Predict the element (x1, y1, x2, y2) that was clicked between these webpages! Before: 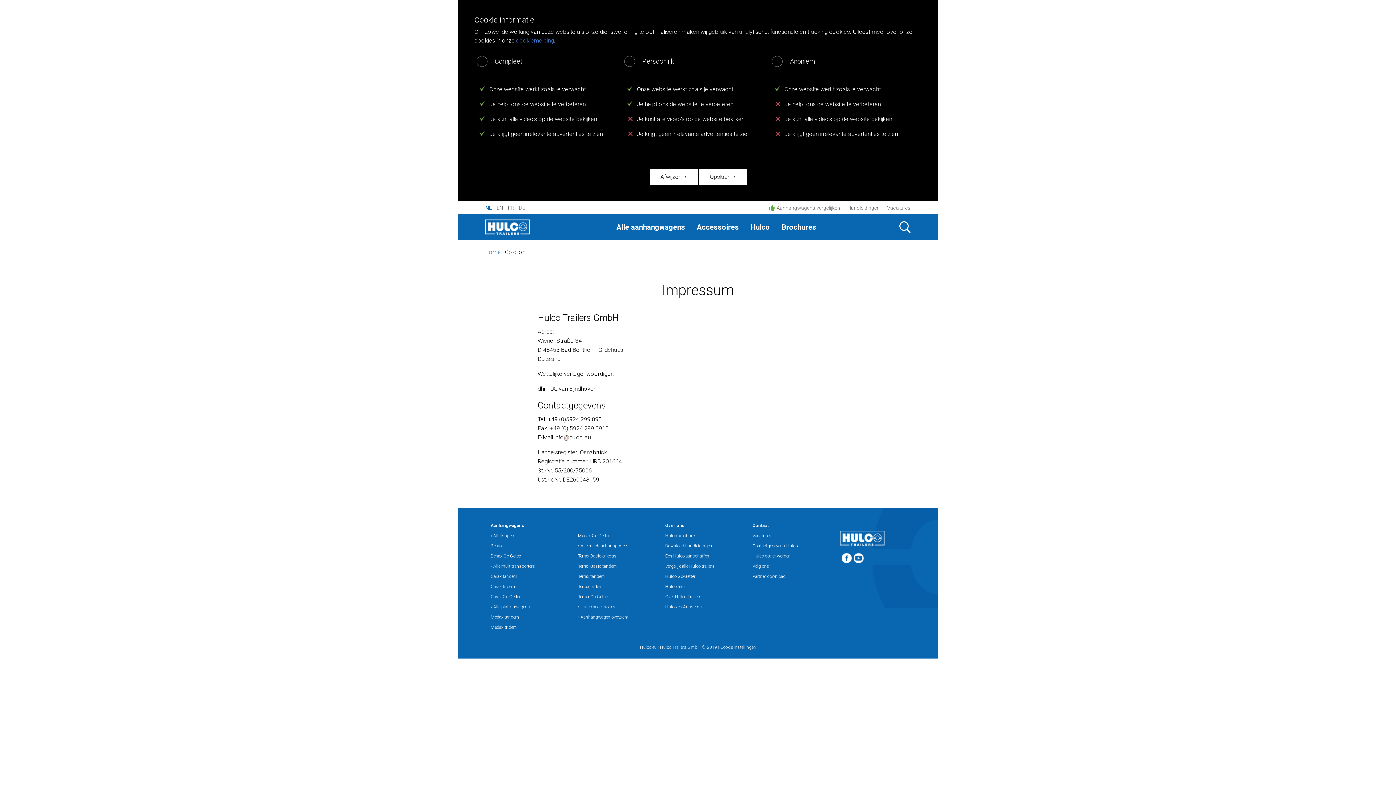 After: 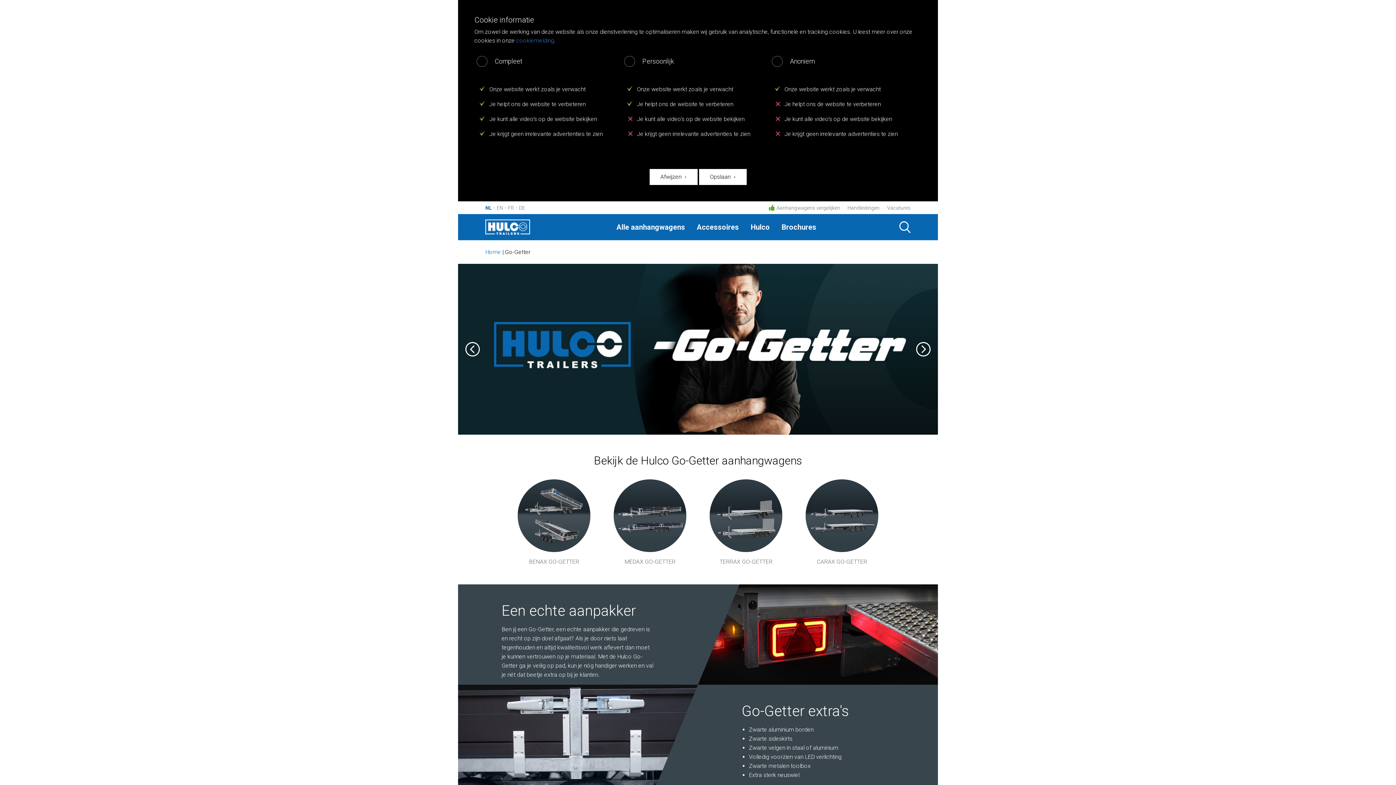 Action: label: Hulco Go-Getter bbox: (665, 571, 714, 581)